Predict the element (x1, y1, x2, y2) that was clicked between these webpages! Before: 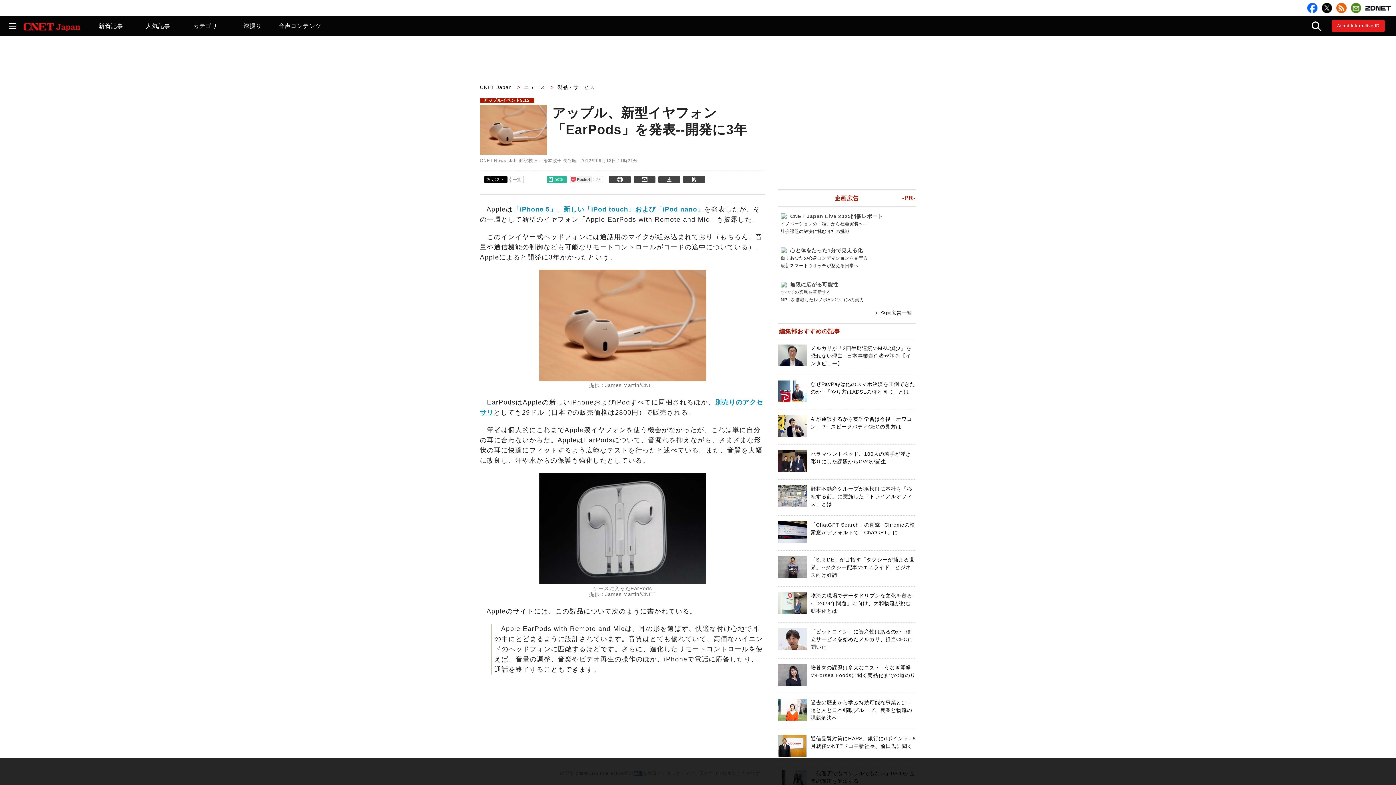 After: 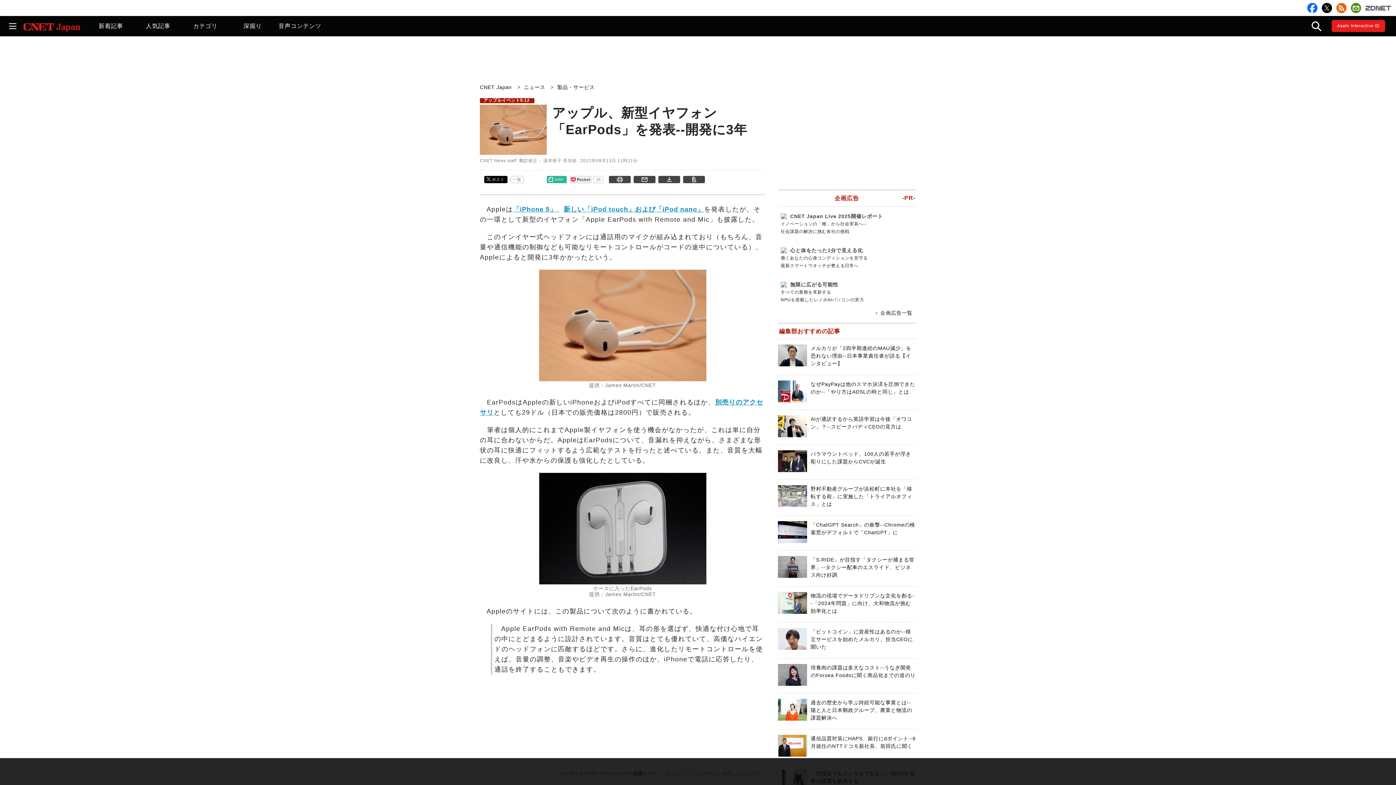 Action: bbox: (1365, 2, 1391, 12)